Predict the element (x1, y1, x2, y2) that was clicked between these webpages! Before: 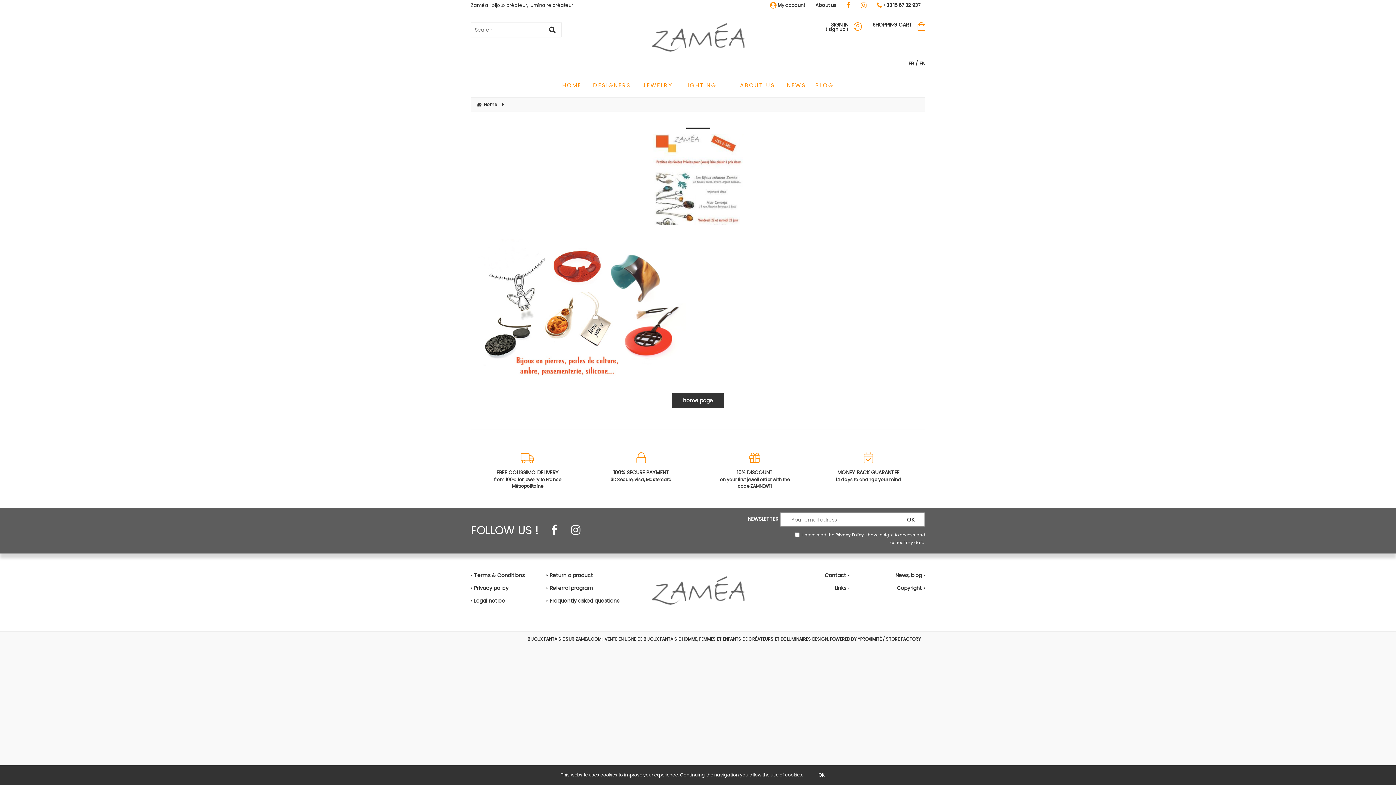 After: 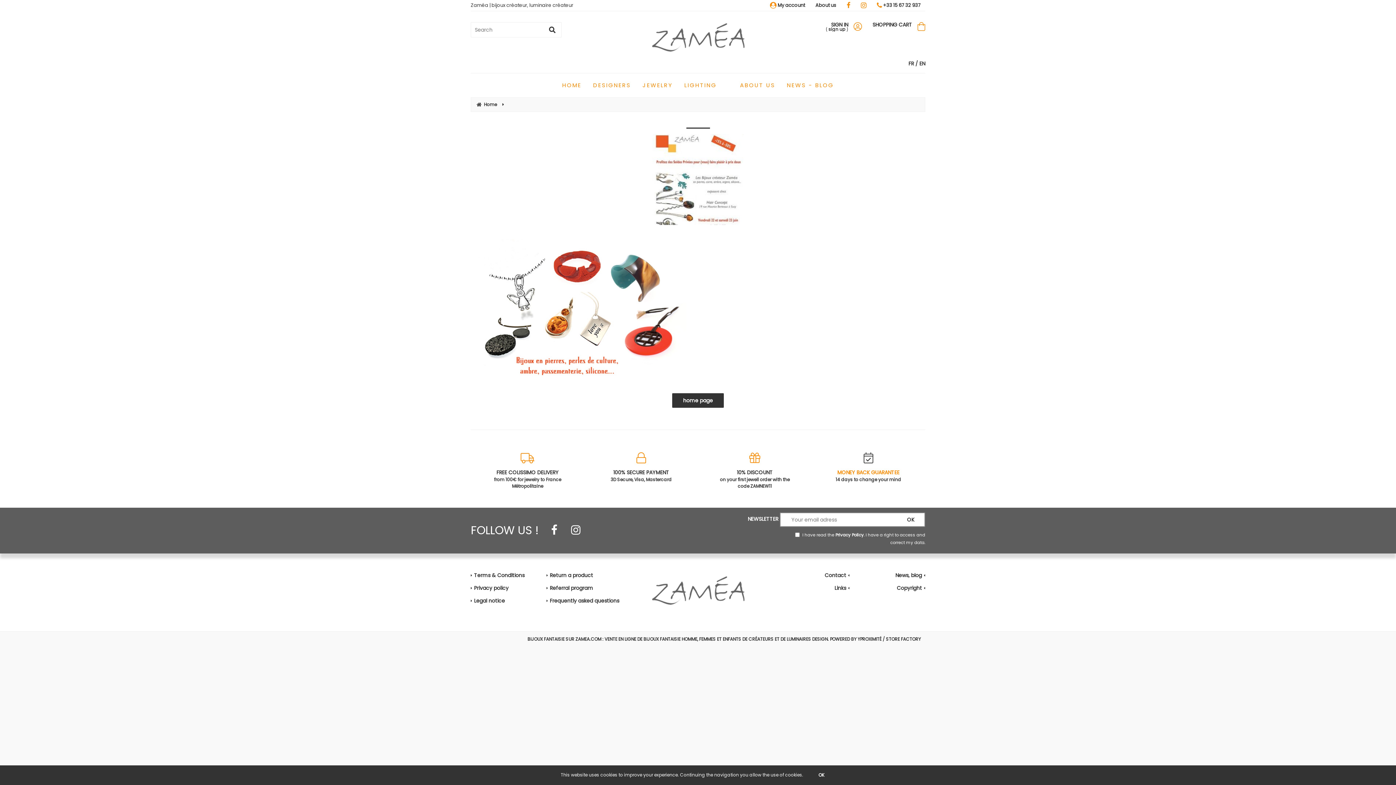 Action: bbox: (811, 434, 925, 501) label: MONEY BACK GUARANTEE
14 days to change your mind